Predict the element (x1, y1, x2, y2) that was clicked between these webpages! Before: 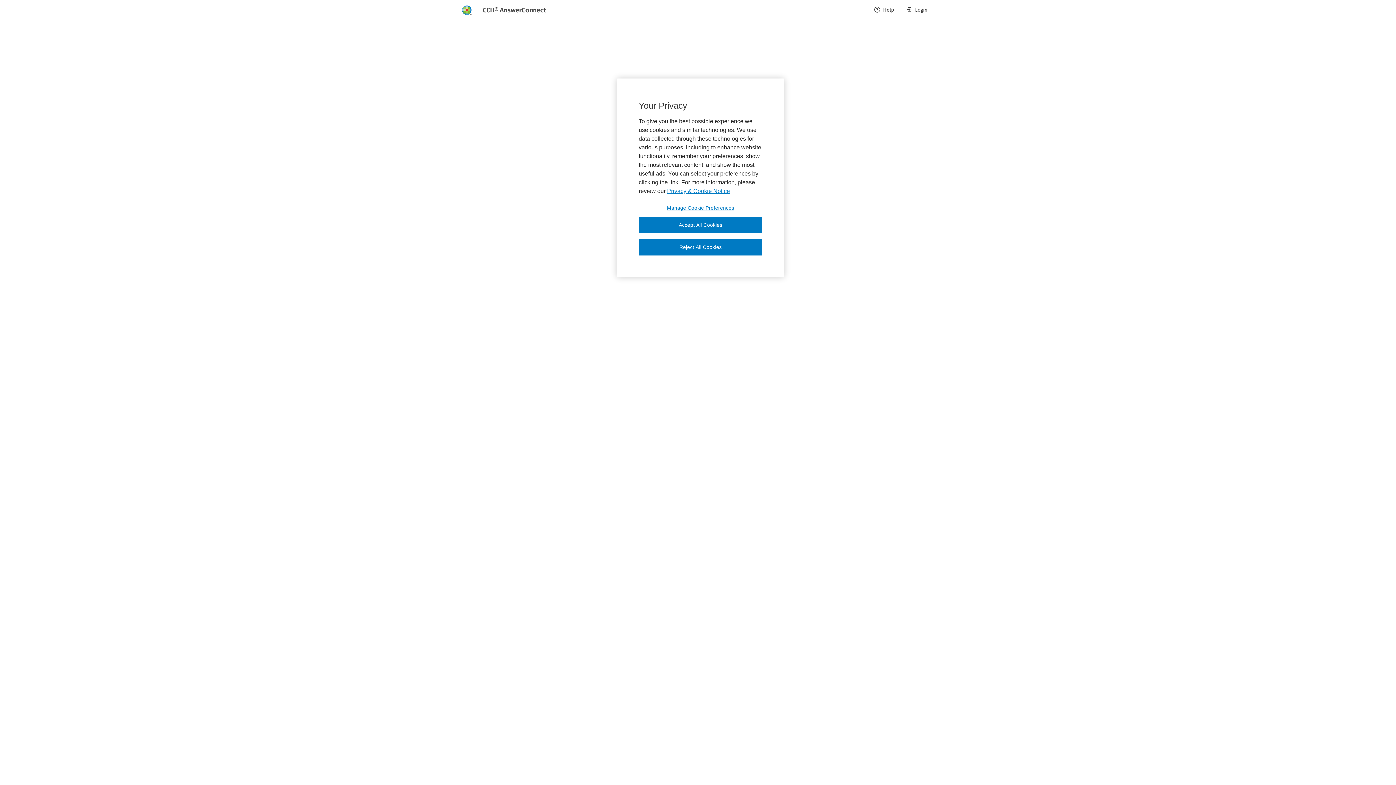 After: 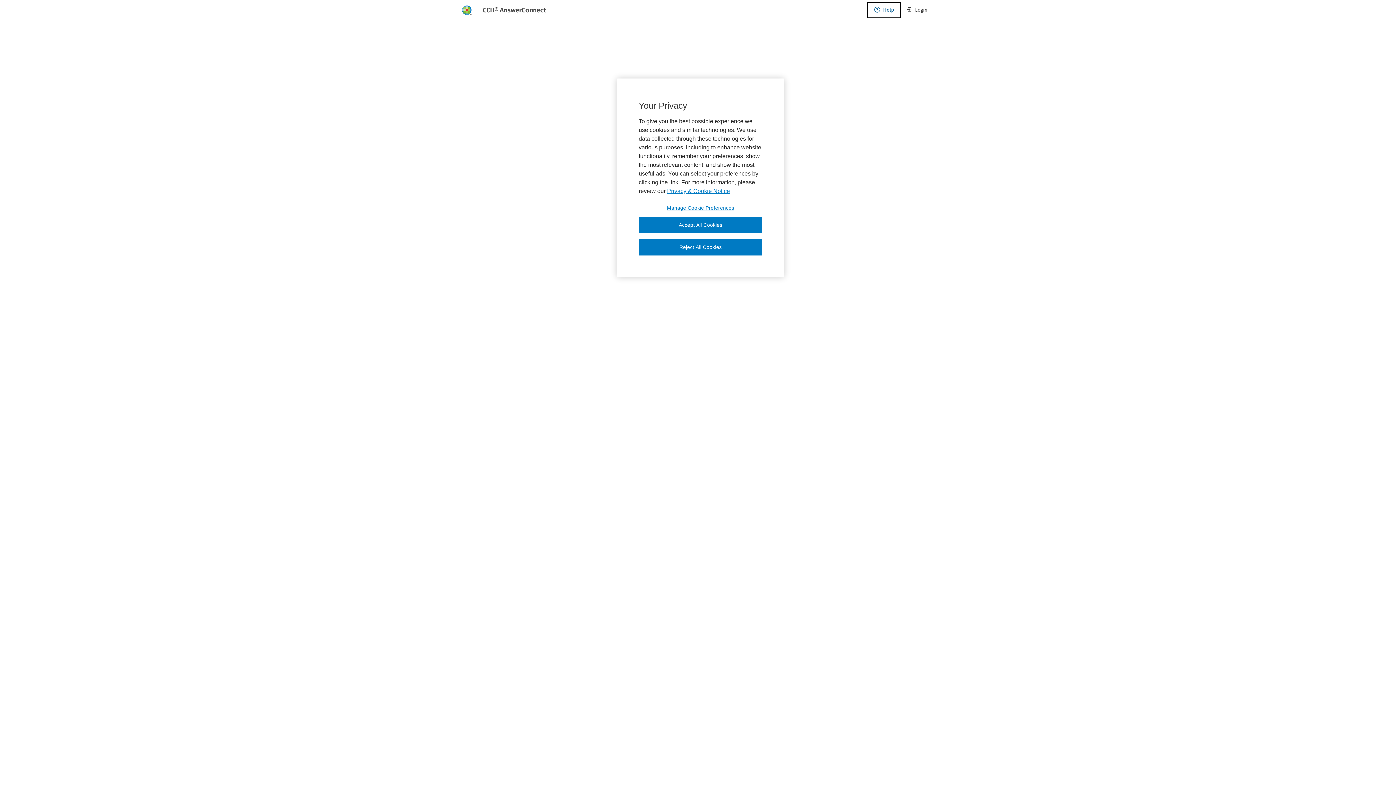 Action: bbox: (868, 2, 900, 17) label: Help